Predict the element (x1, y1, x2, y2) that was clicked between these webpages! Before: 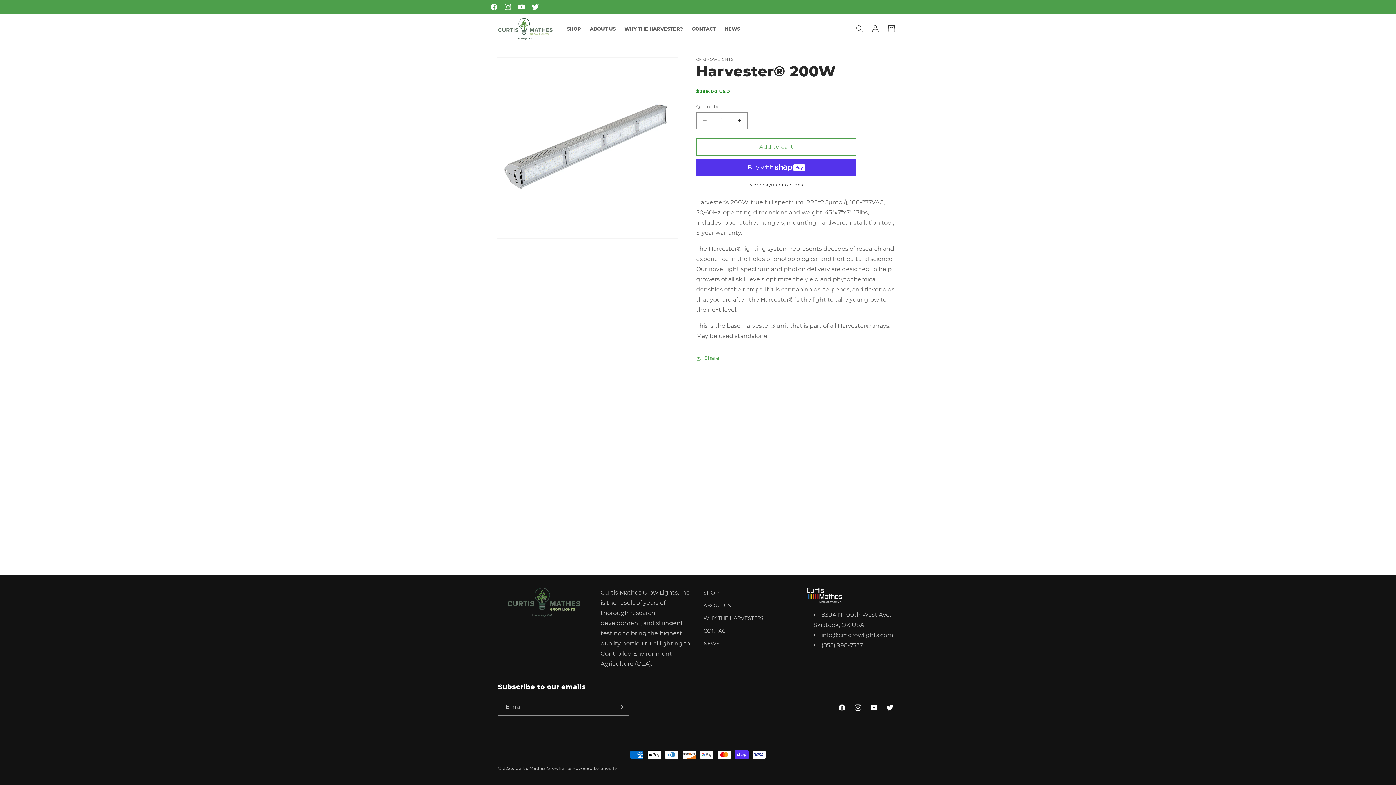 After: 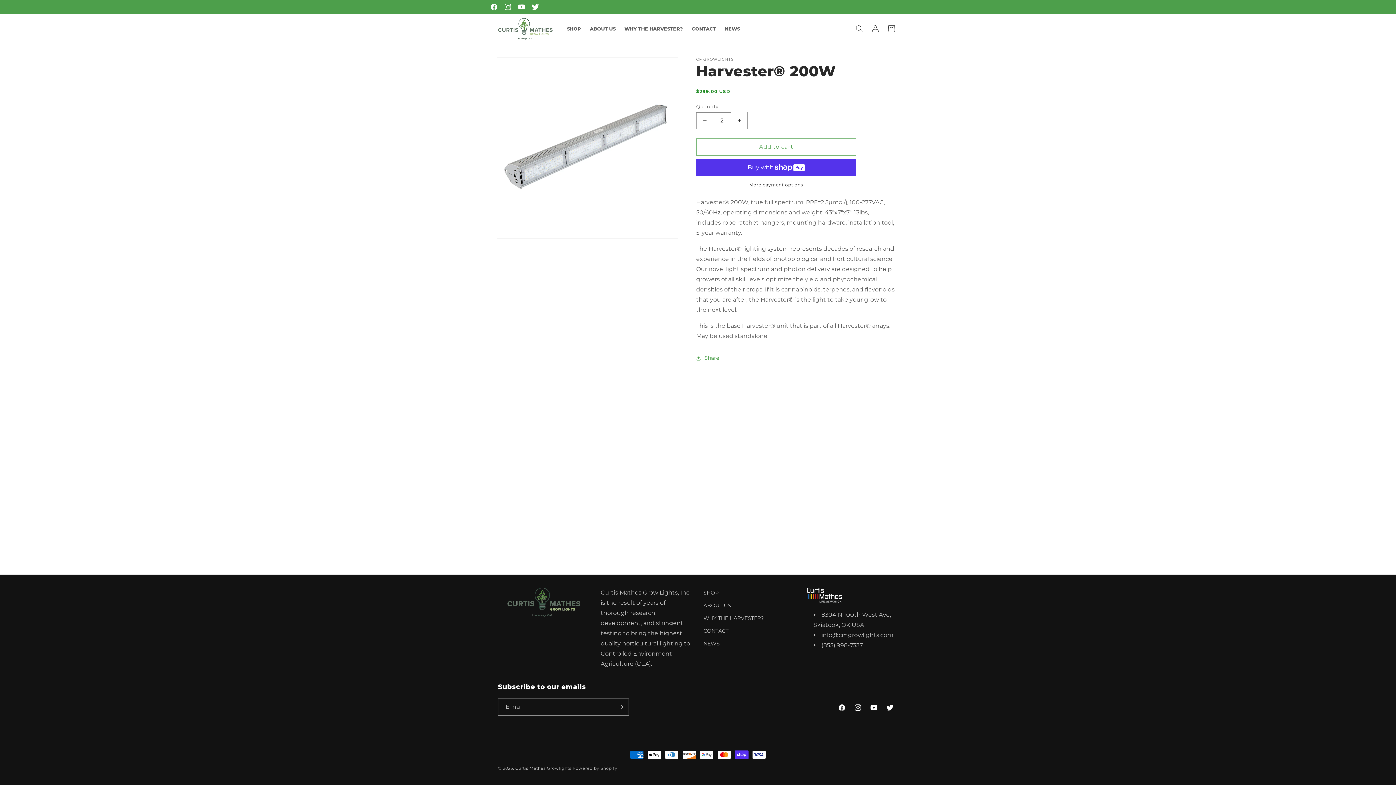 Action: bbox: (731, 112, 747, 129) label: Increase quantity for Harvester® 200W